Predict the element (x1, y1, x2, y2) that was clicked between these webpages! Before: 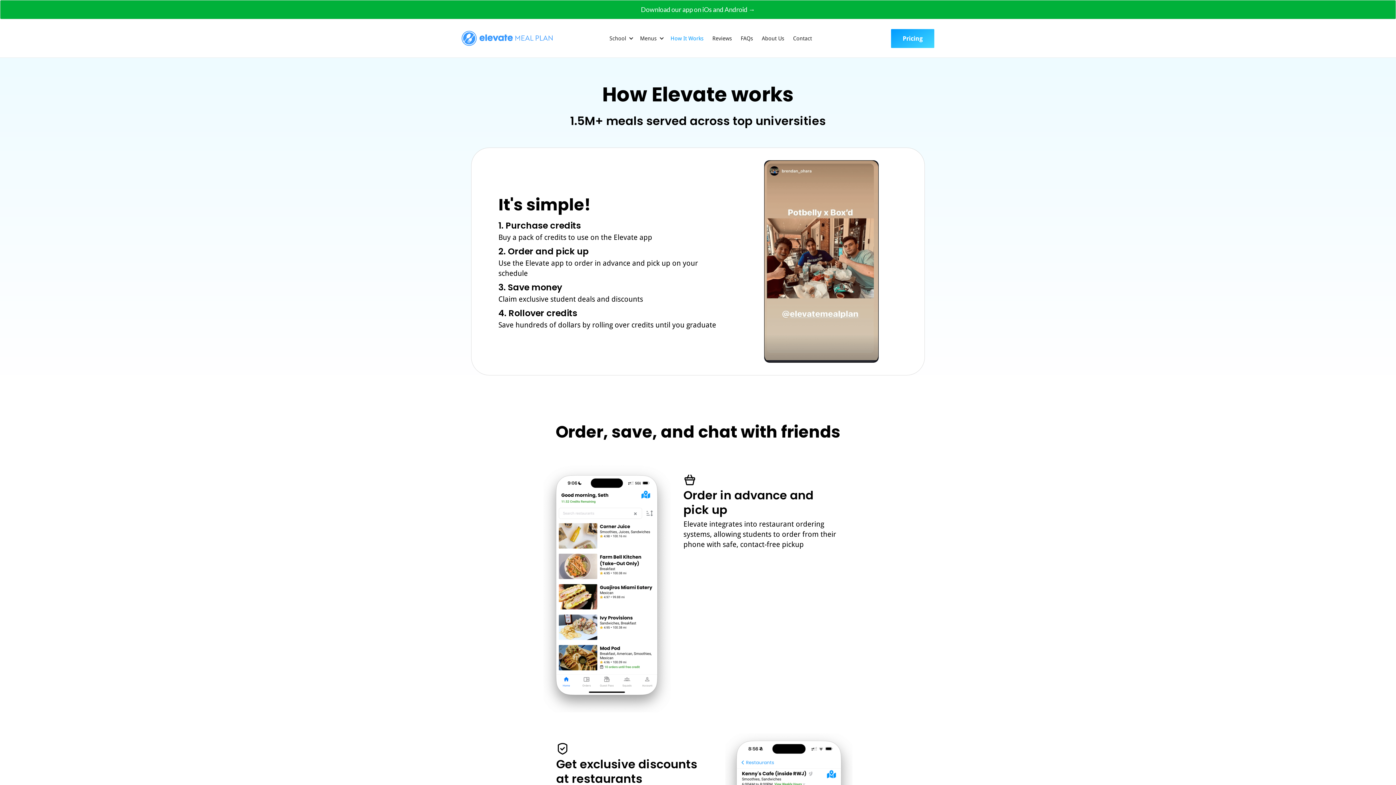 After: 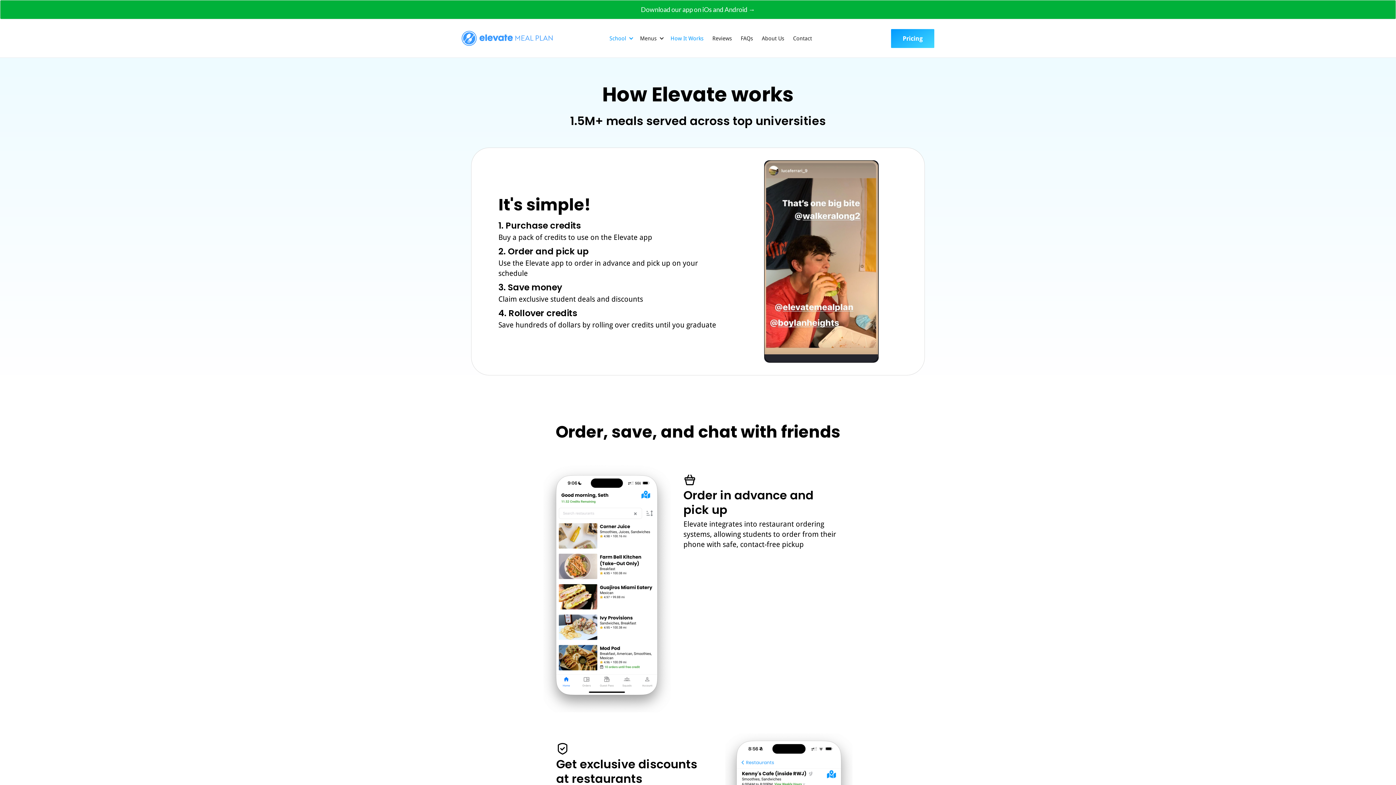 Action: bbox: (605, 27, 635, 49) label: School